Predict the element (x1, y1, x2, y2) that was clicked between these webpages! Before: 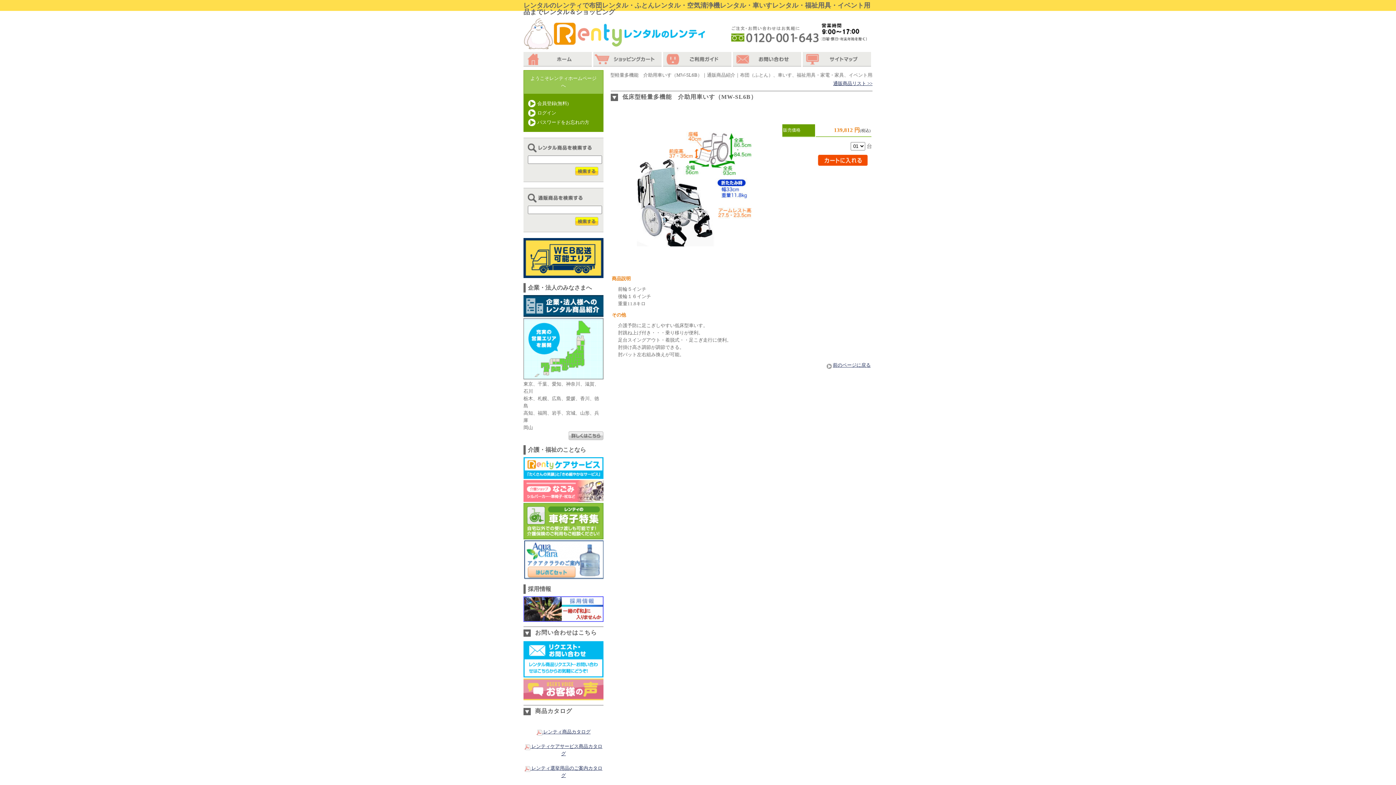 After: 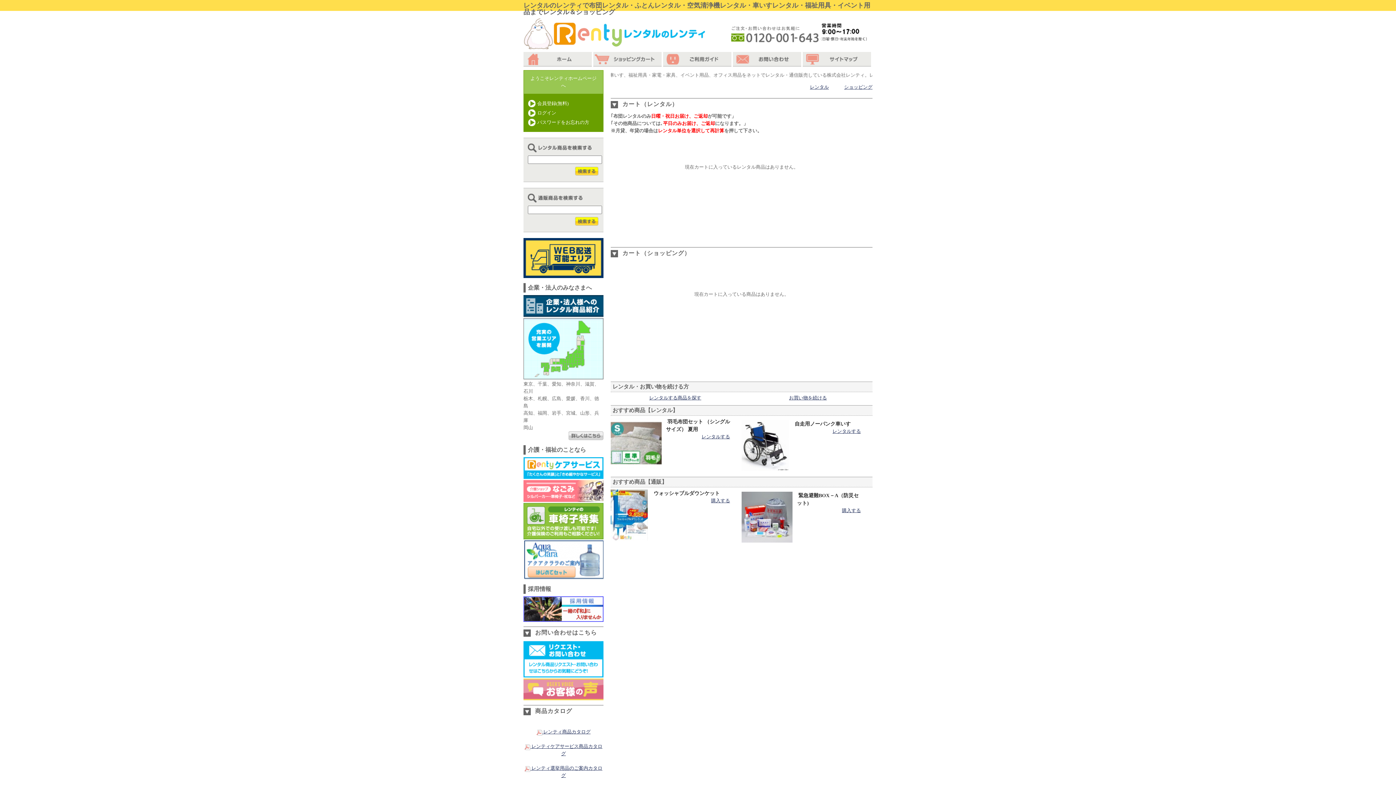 Action: bbox: (593, 52, 663, 66)